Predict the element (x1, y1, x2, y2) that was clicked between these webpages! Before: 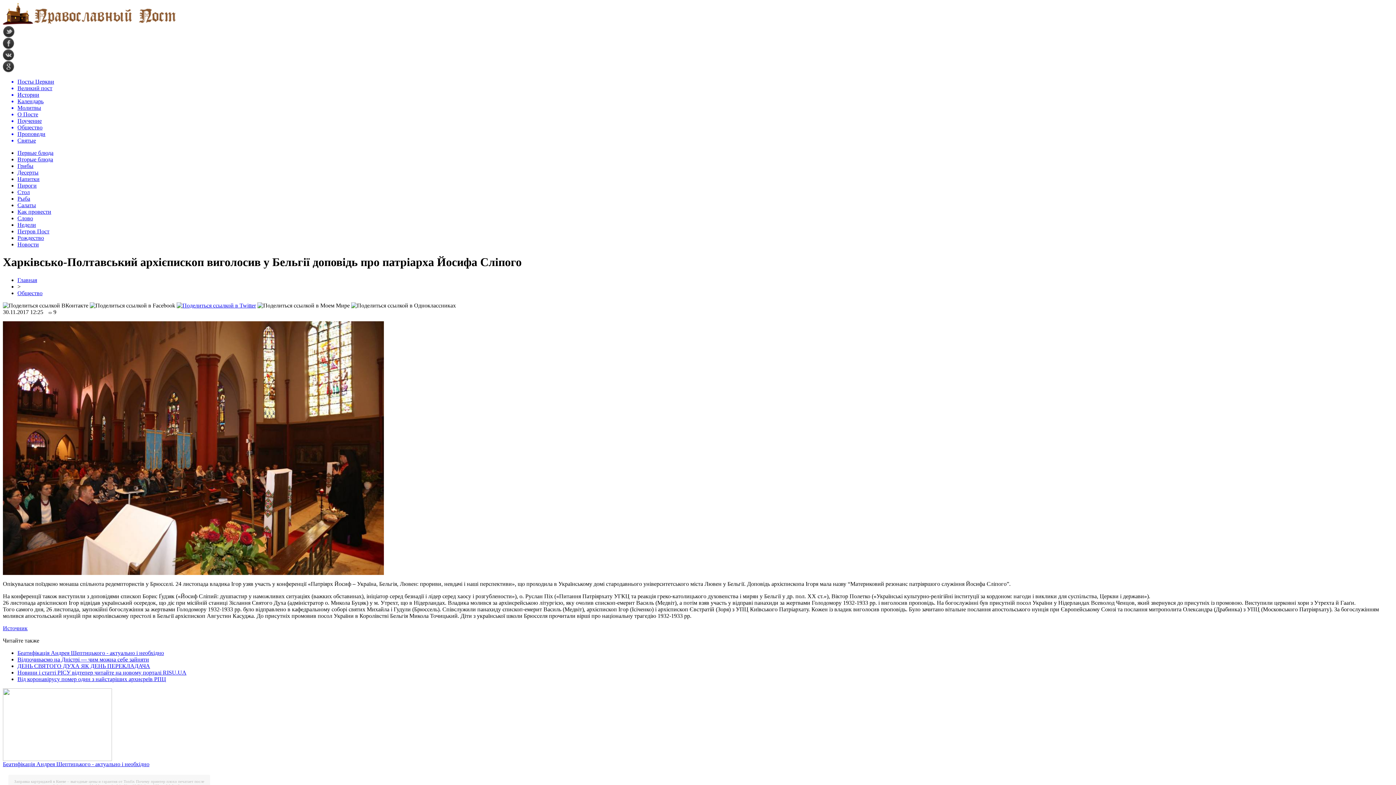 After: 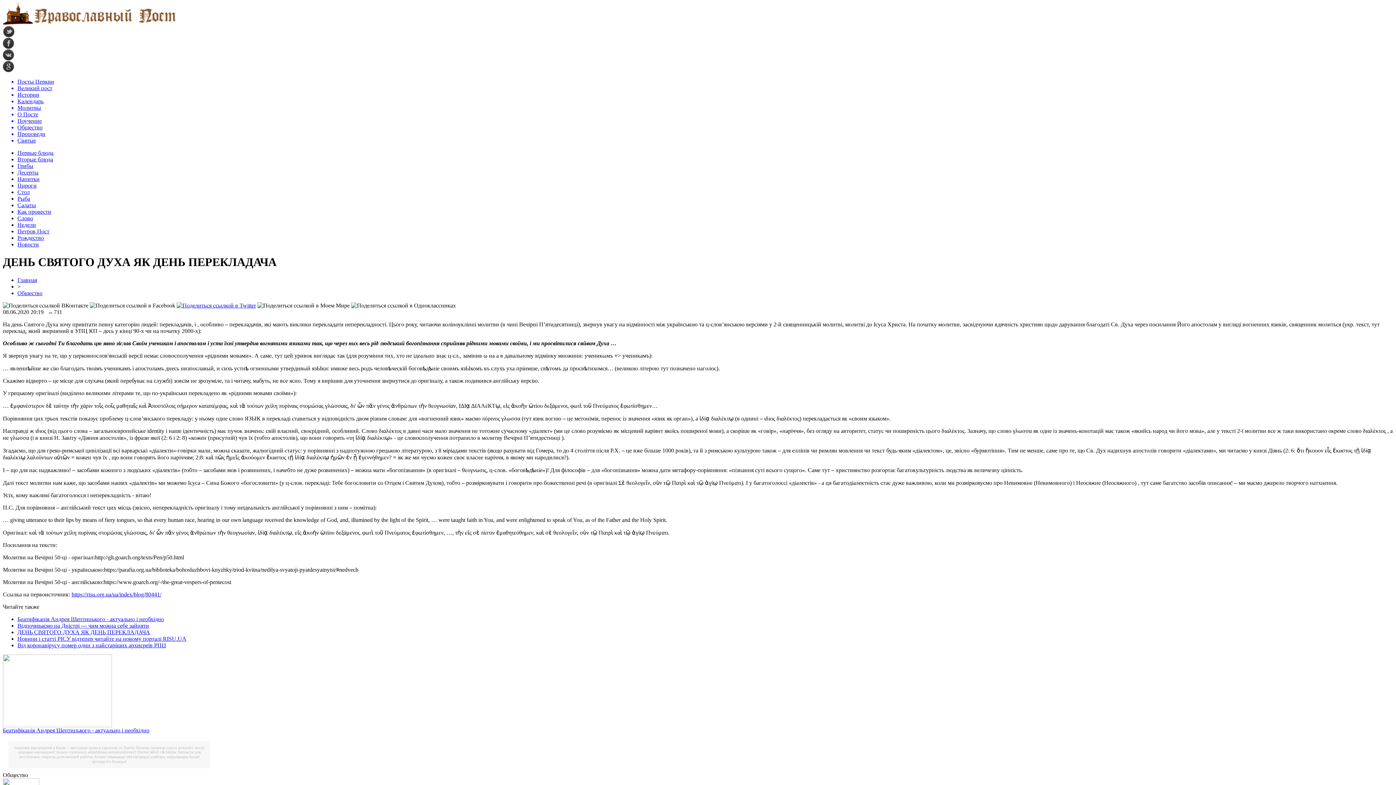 Action: bbox: (17, 663, 150, 669) label: ДЕНЬ СВЯТОГО ДУХА ЯК ДЕНЬ ПЕРЕКЛАДАЧА